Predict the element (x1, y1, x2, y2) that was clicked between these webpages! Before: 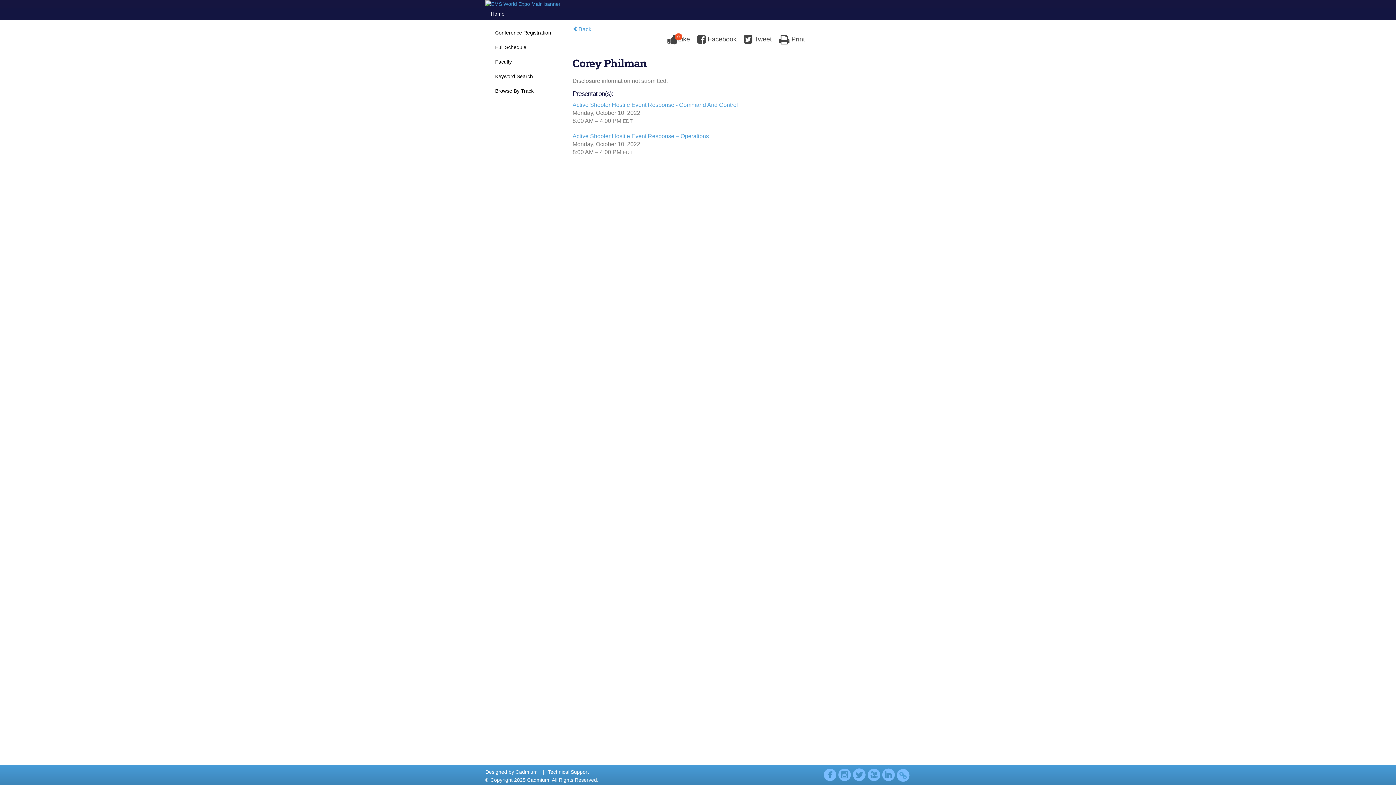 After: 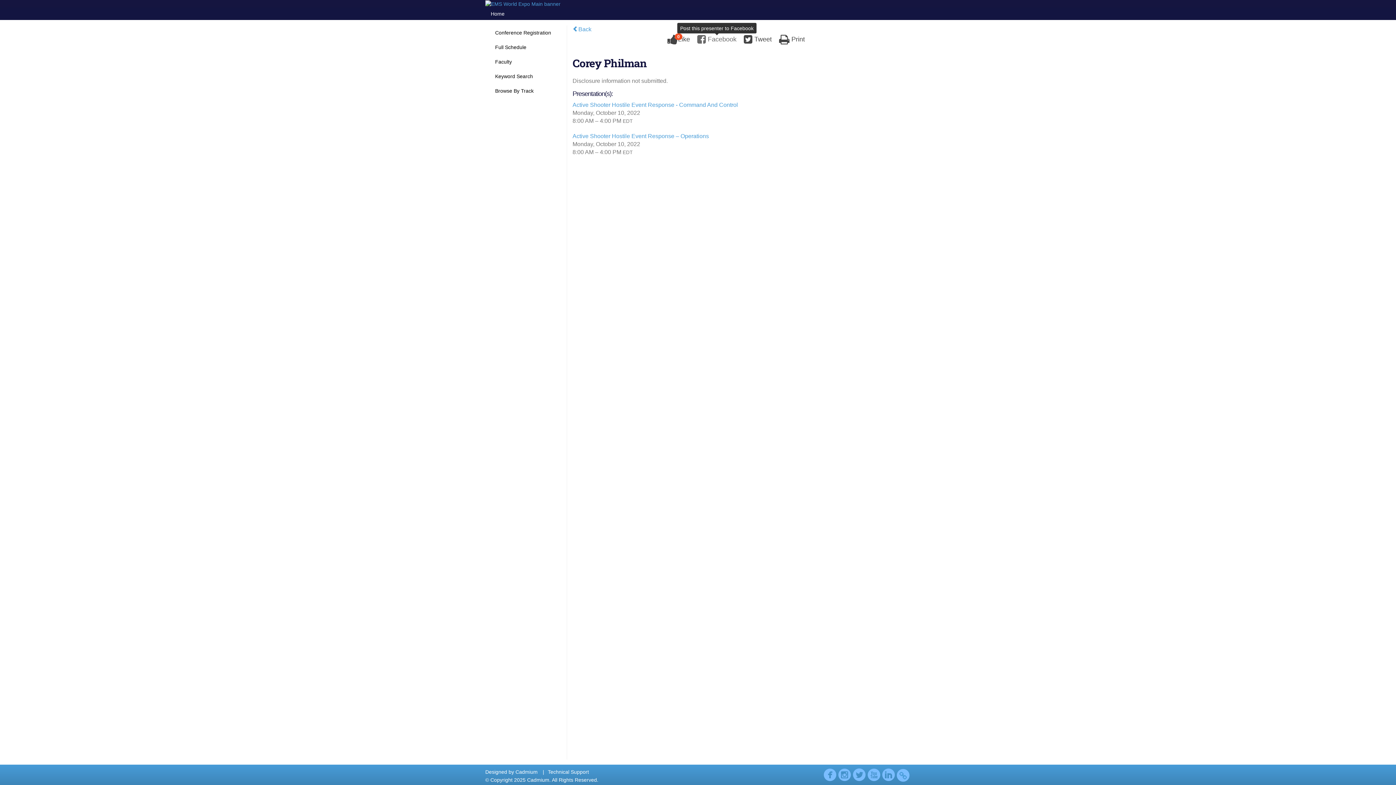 Action: bbox: (697, 35, 736, 42) label:  Facebook